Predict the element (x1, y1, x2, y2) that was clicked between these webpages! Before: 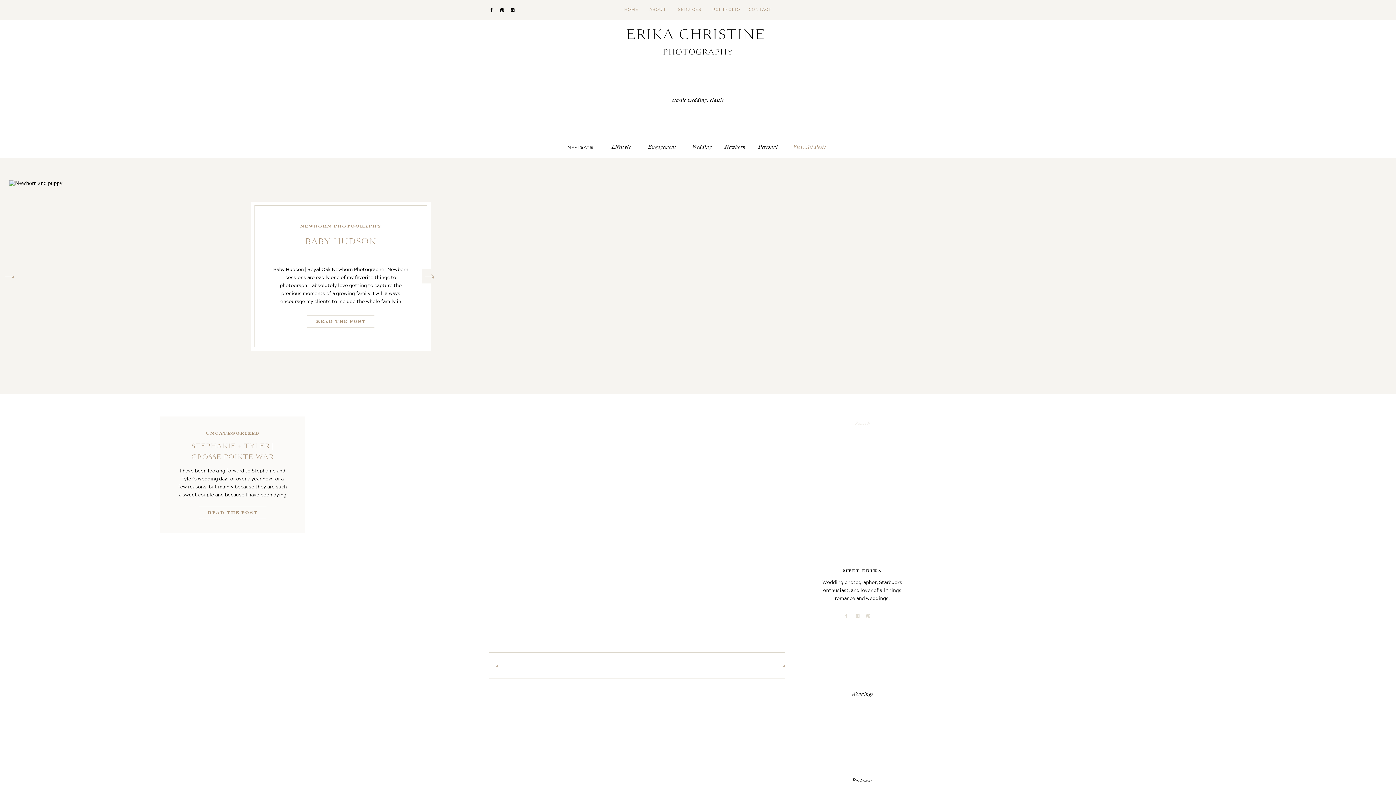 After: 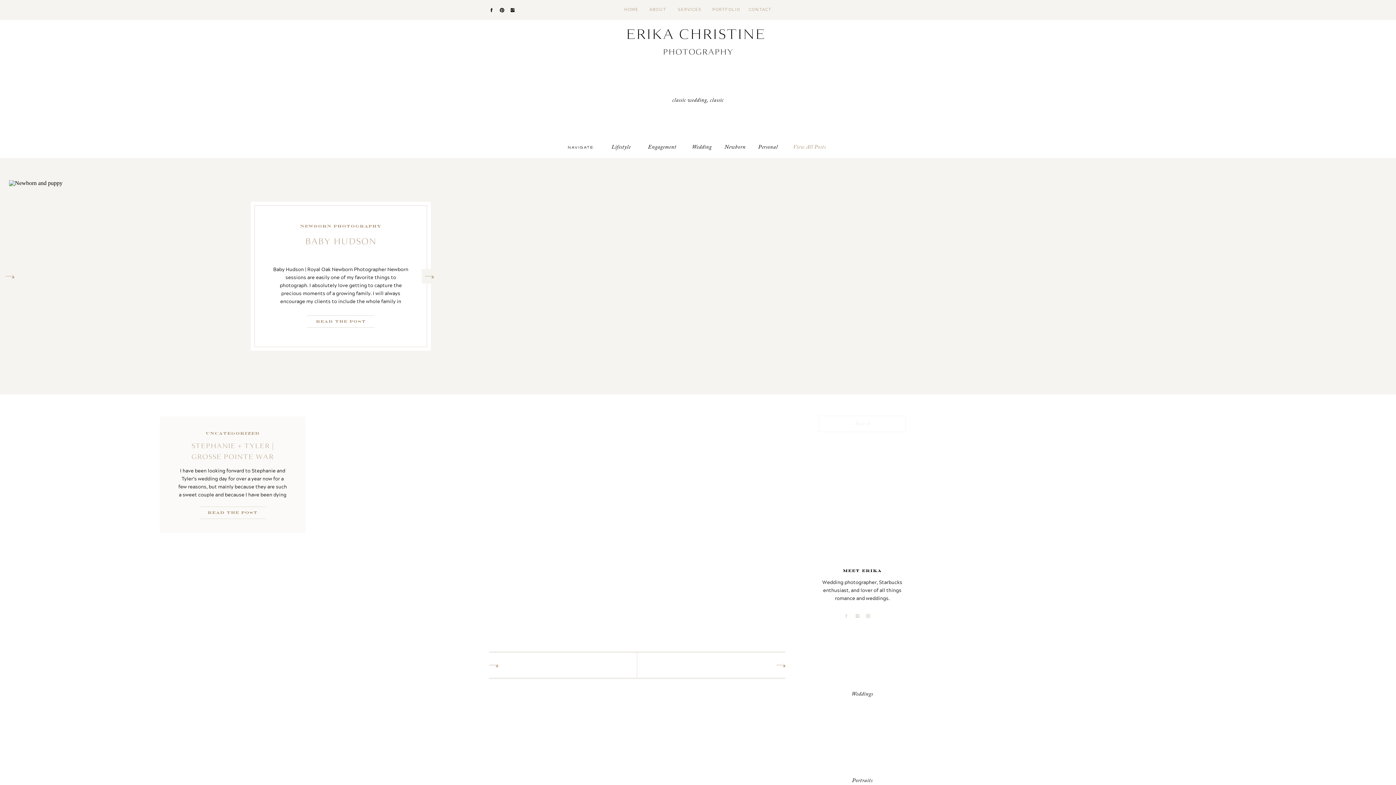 Action: bbox: (499, 7, 504, 12)